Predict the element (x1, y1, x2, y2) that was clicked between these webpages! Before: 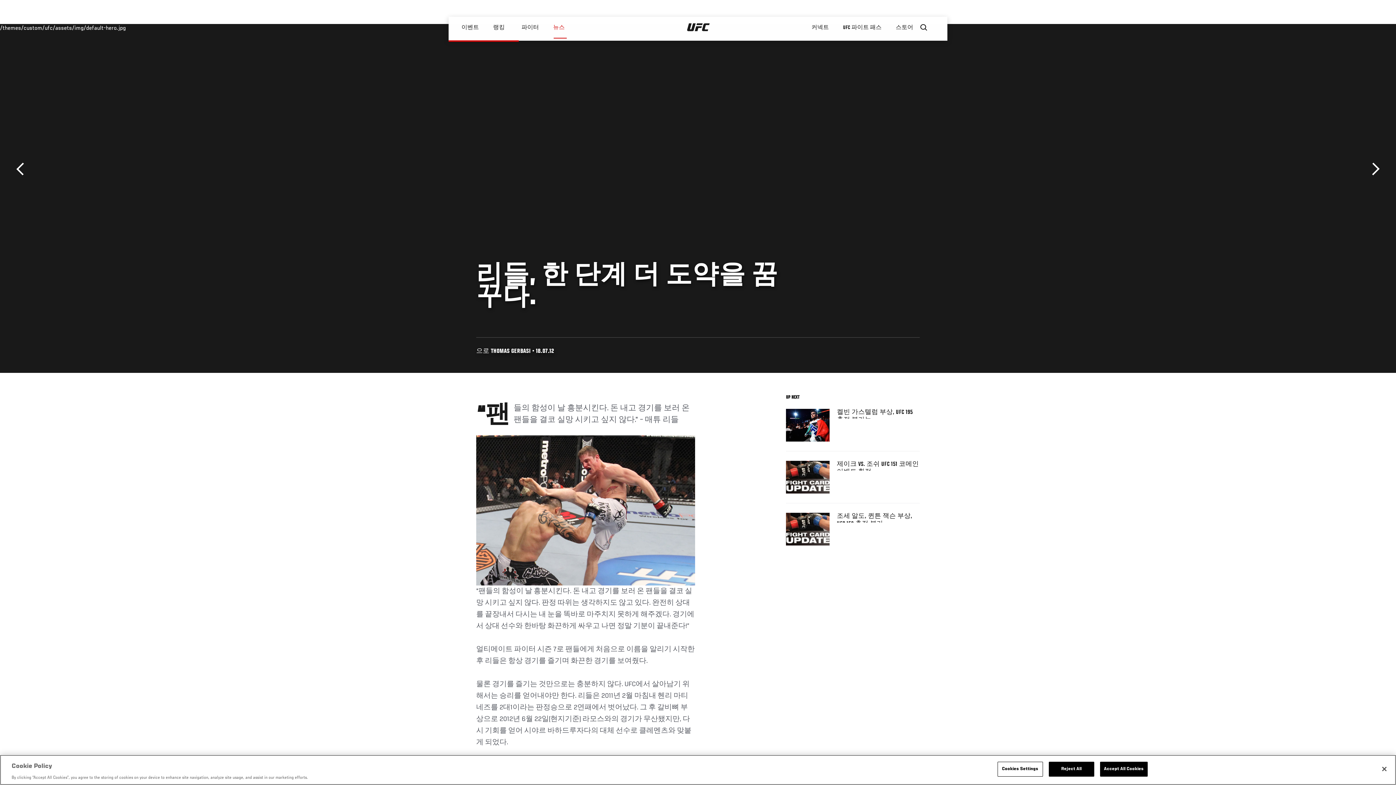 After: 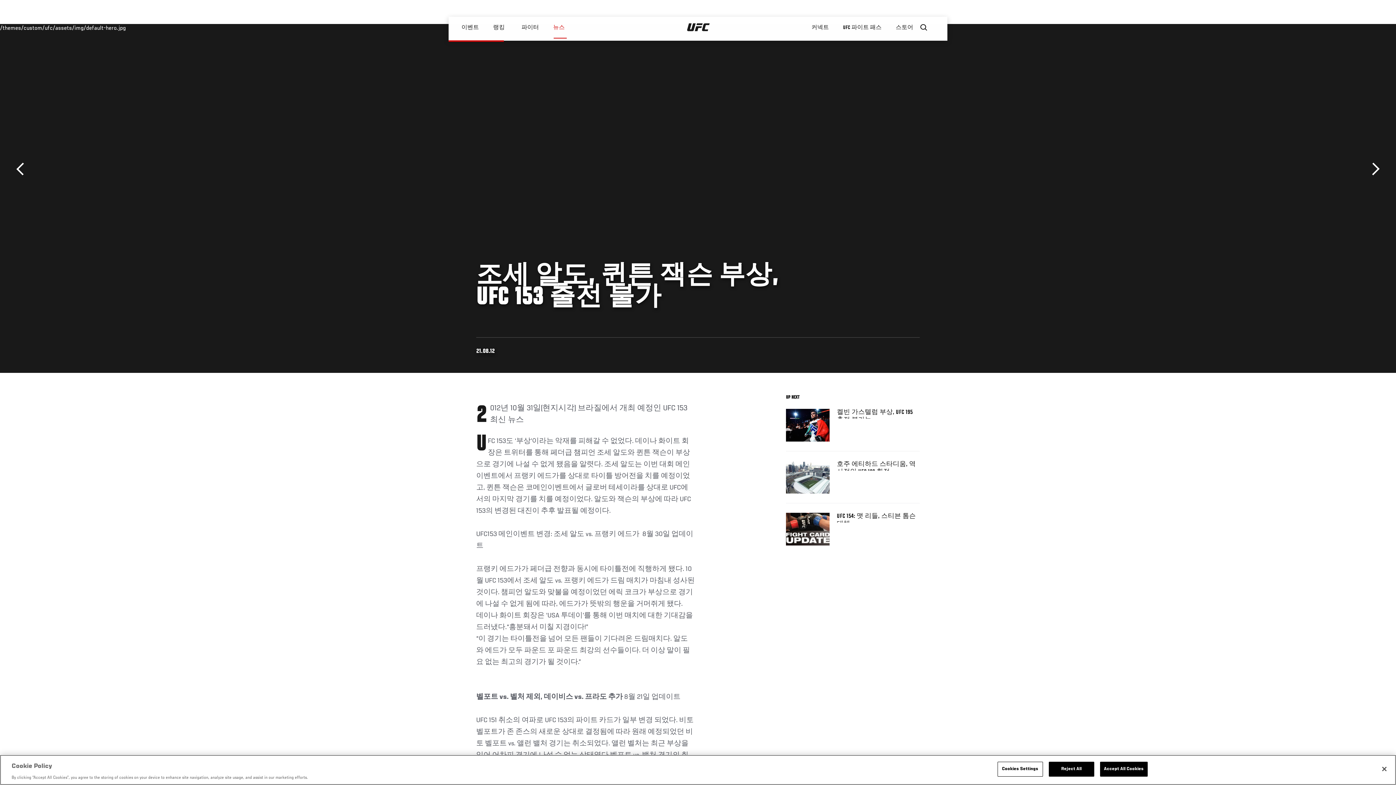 Action: label: 조세 알도, 퀸튼 잭슨 부상, UFC 153 출전 불가 bbox: (837, 513, 920, 522)